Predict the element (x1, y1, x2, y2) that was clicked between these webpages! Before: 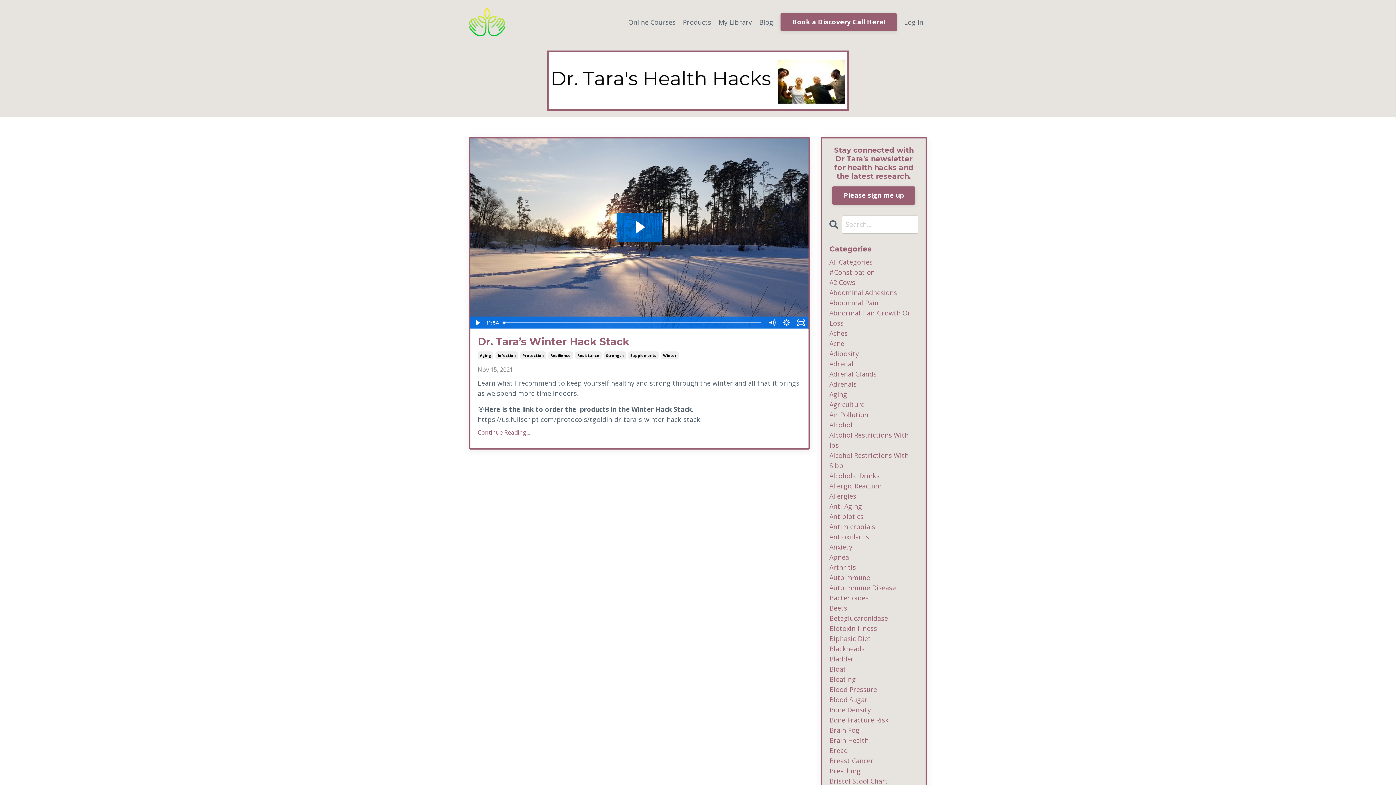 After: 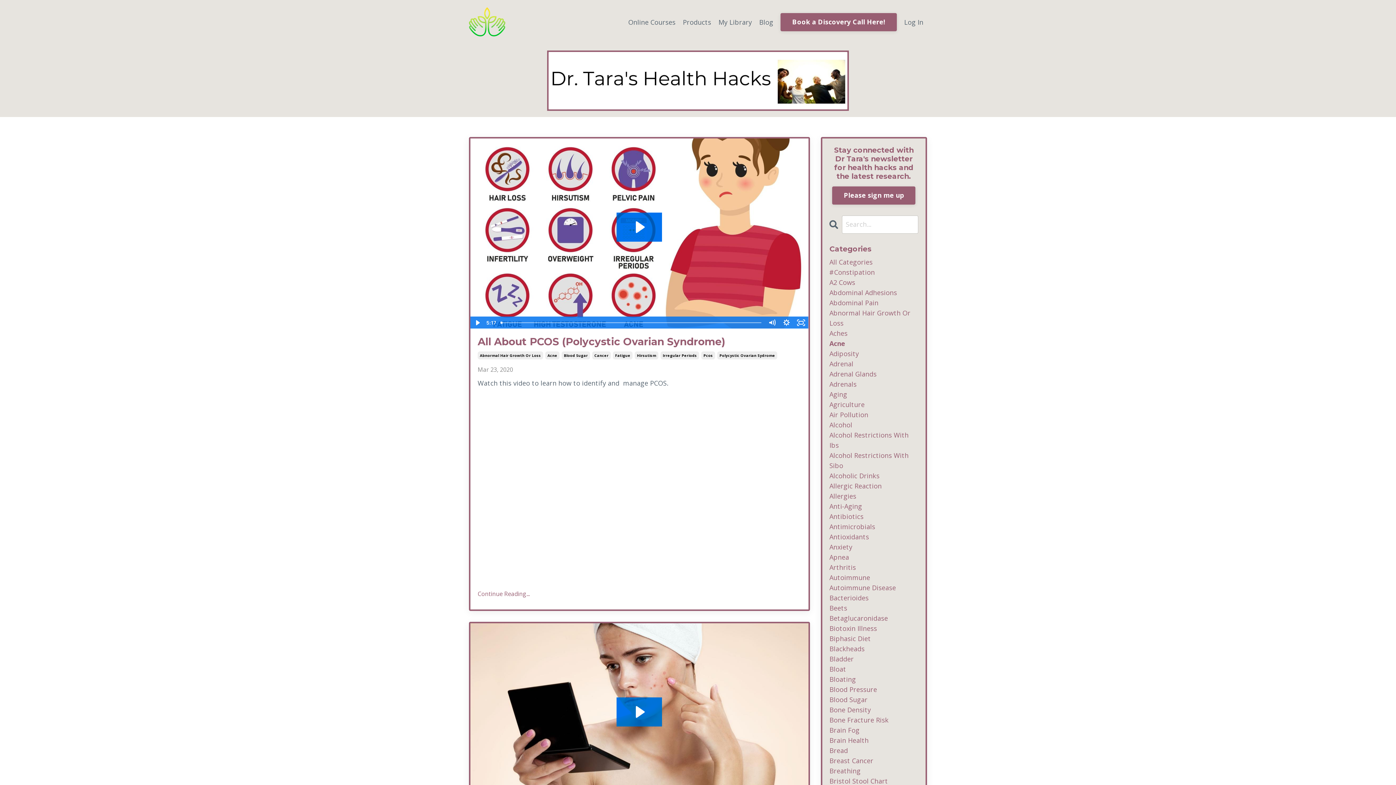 Action: bbox: (829, 338, 918, 348) label: Acne